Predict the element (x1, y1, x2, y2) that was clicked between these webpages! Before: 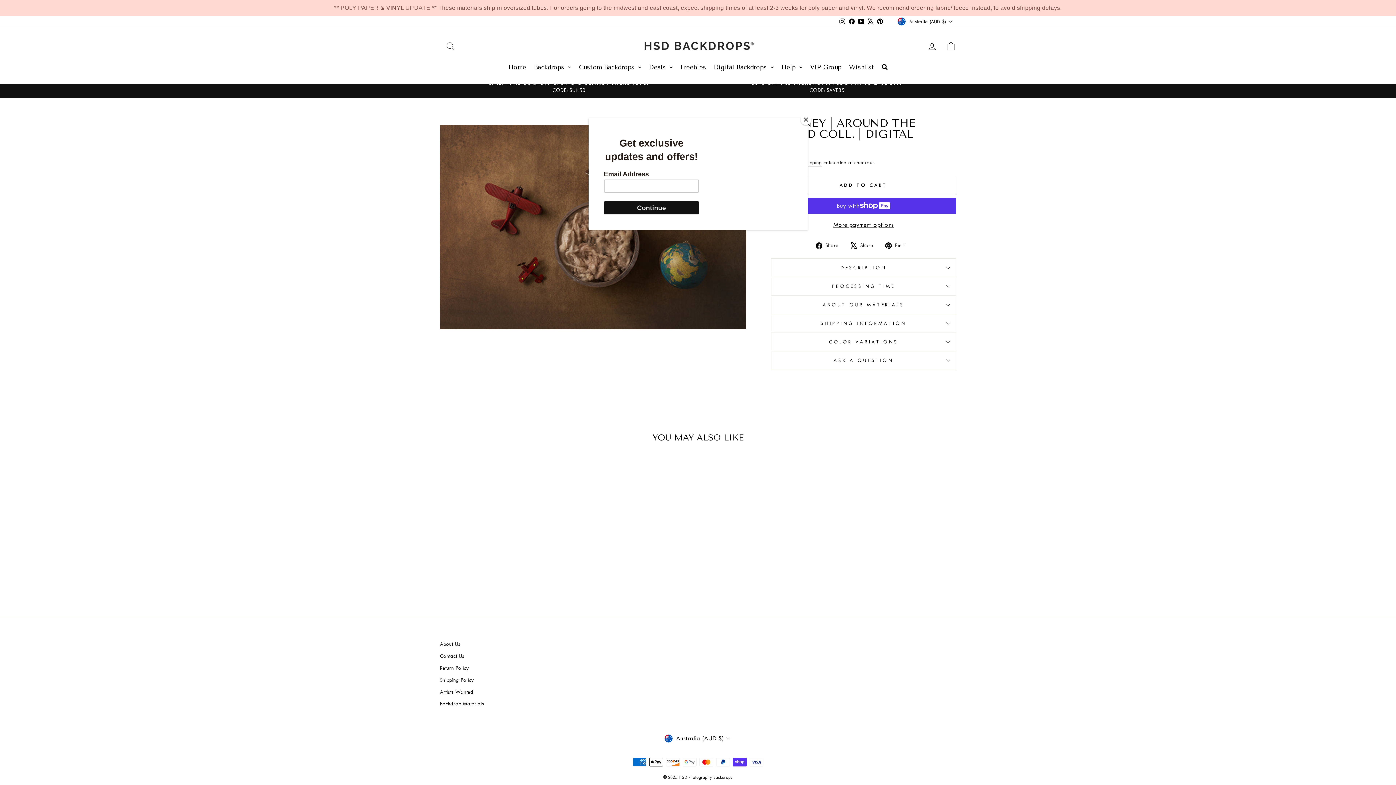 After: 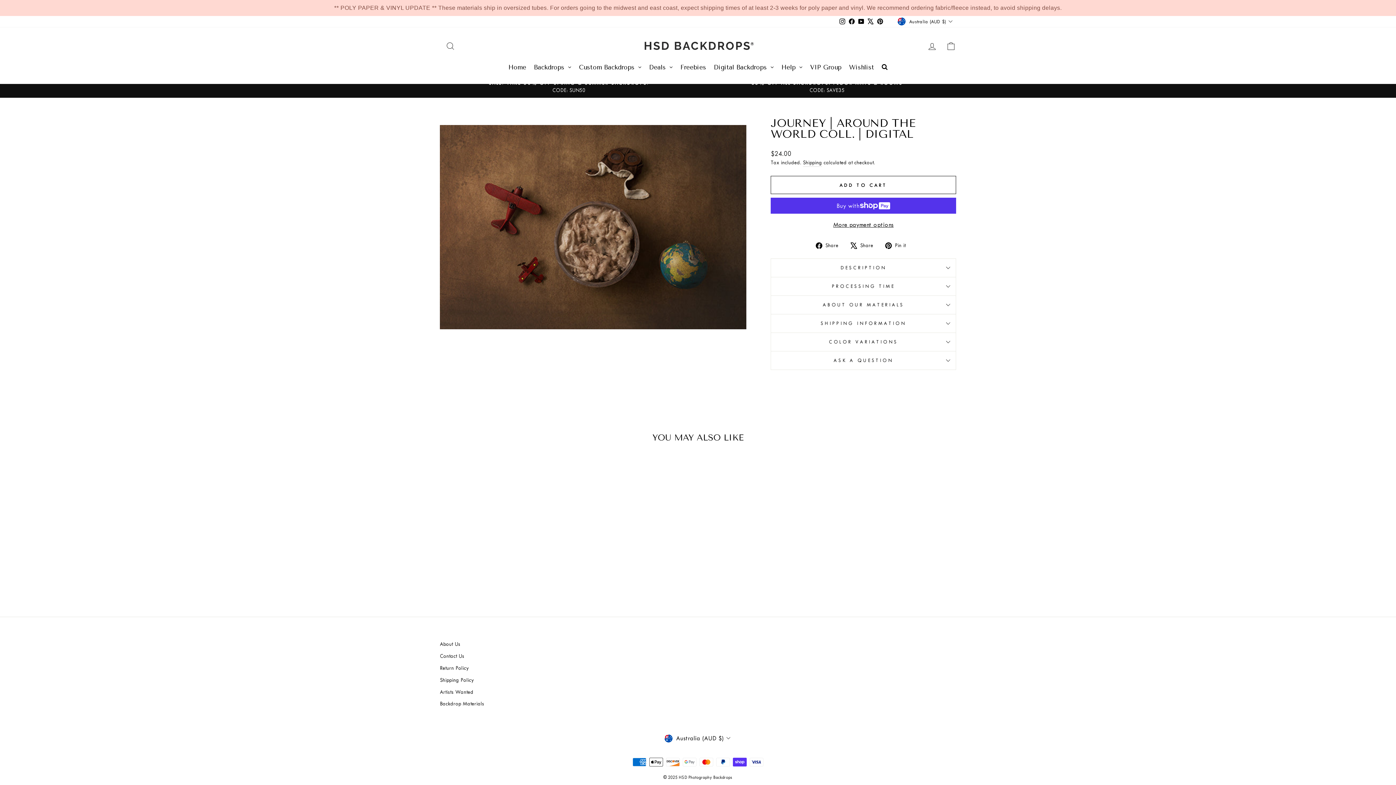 Action: label: Close bbox: (800, 114, 811, 125)